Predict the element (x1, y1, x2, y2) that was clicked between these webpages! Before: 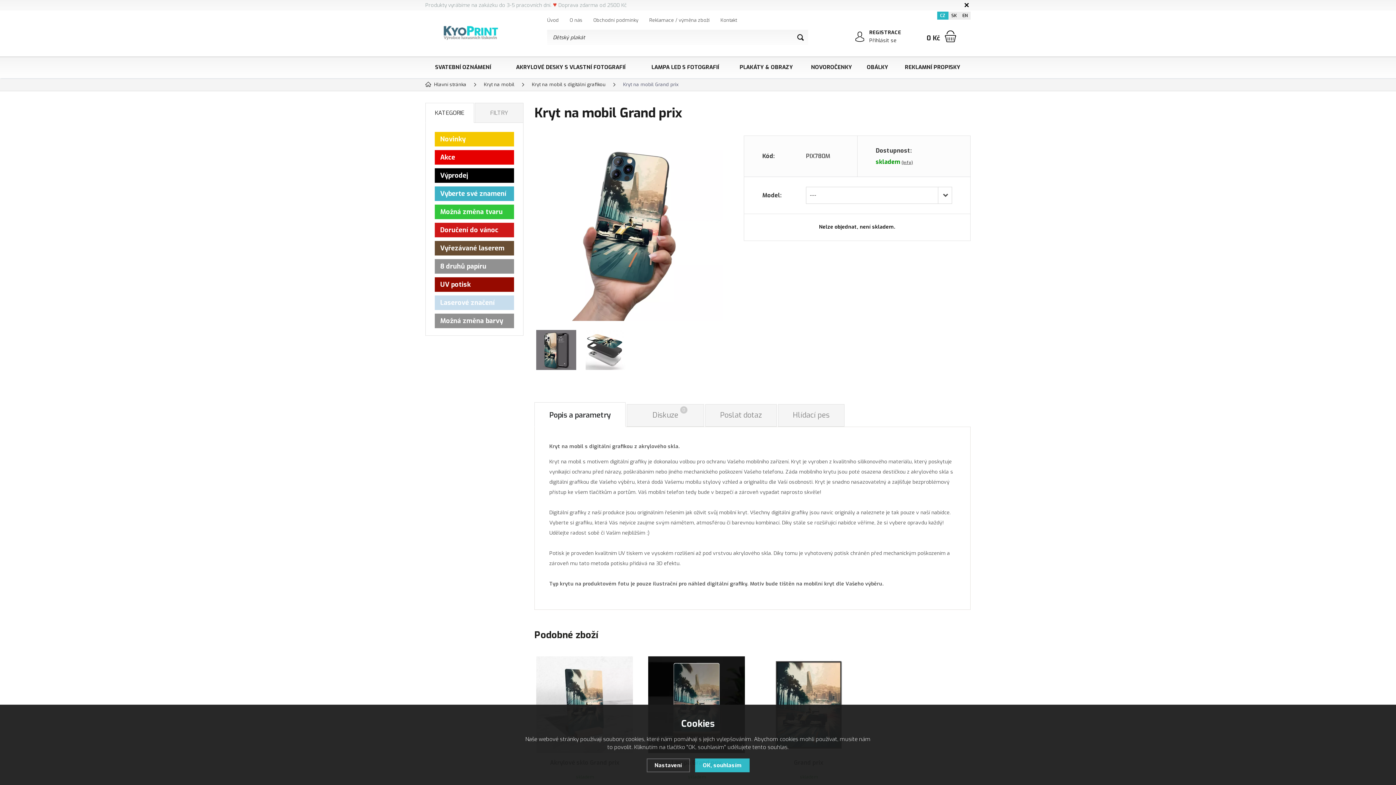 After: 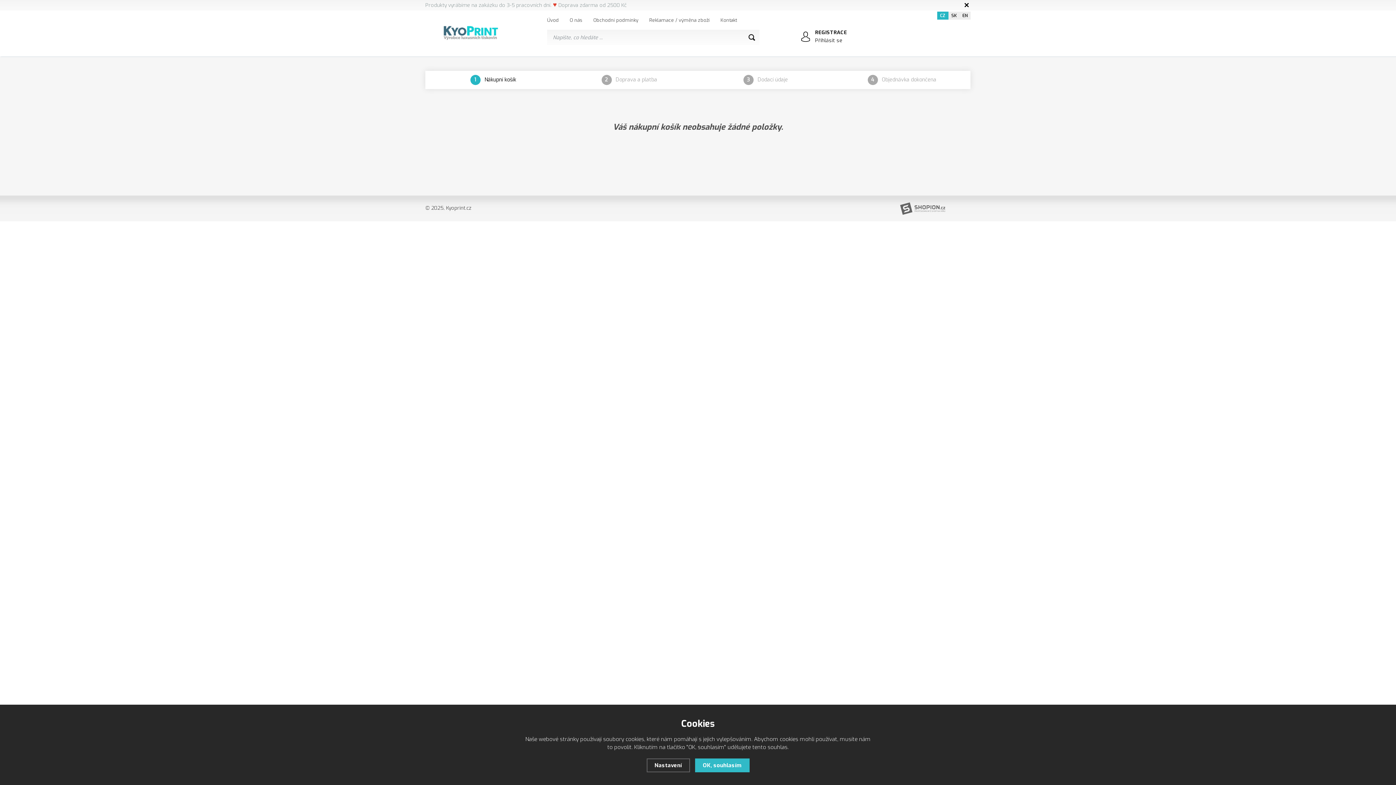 Action: bbox: (919, 32, 945, 42) label: 0 Kč